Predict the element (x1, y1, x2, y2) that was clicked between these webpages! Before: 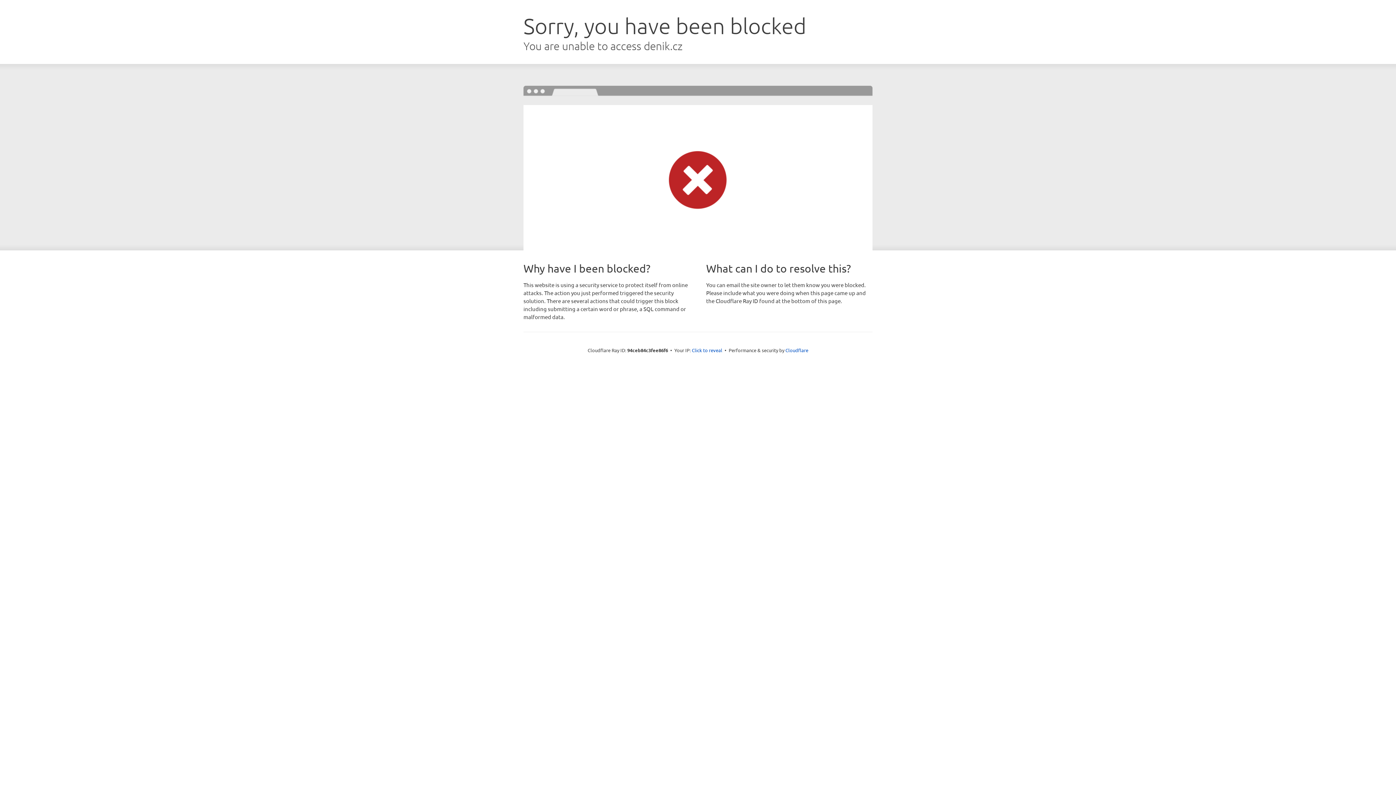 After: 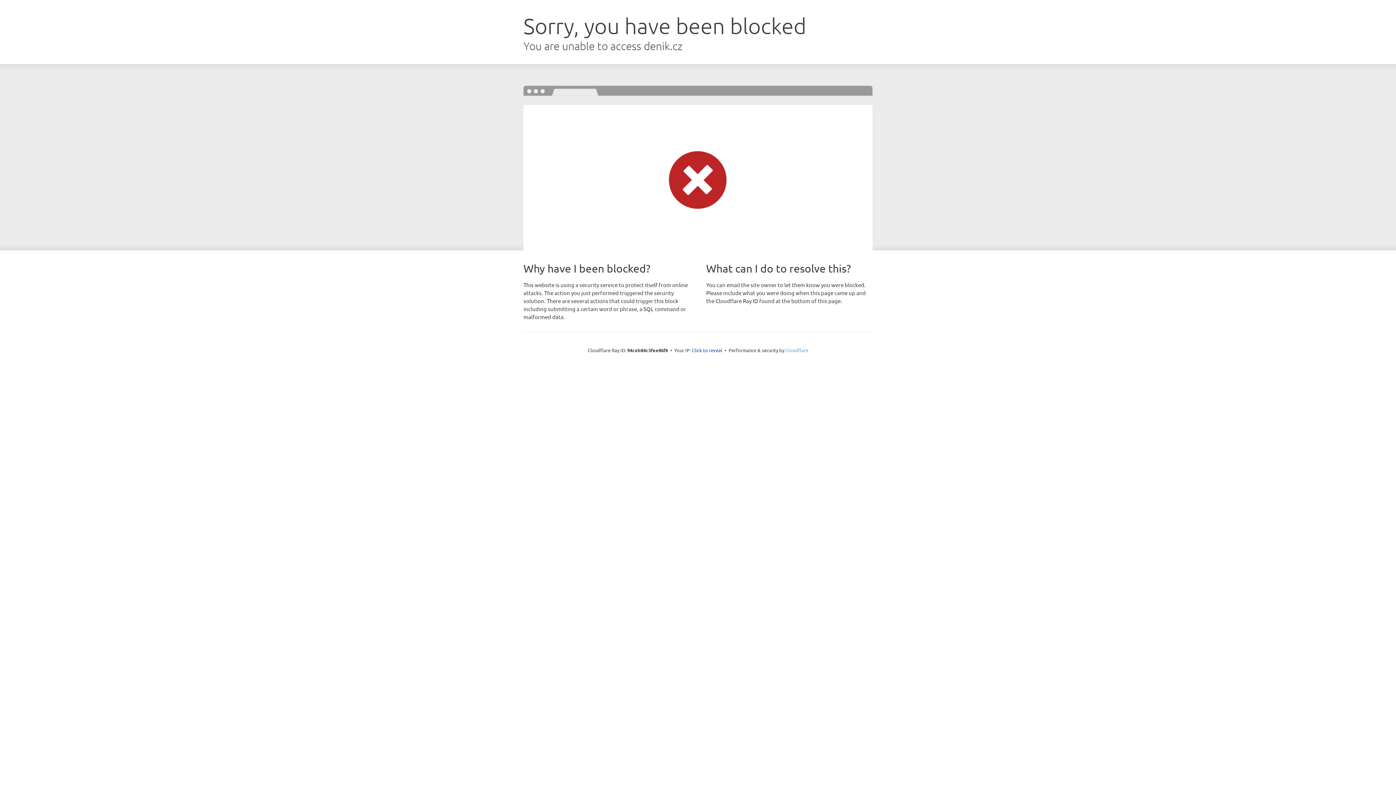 Action: bbox: (785, 347, 808, 353) label: Cloudflare